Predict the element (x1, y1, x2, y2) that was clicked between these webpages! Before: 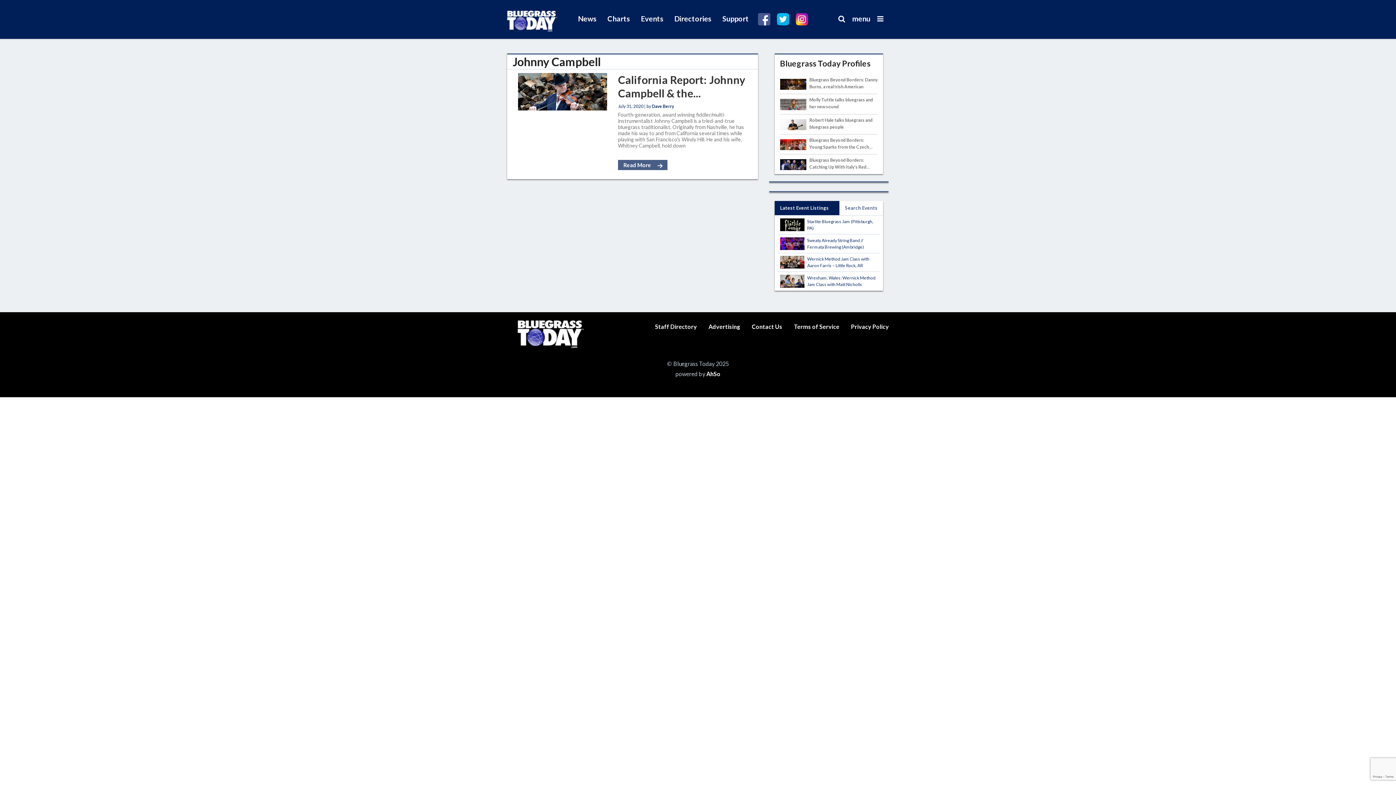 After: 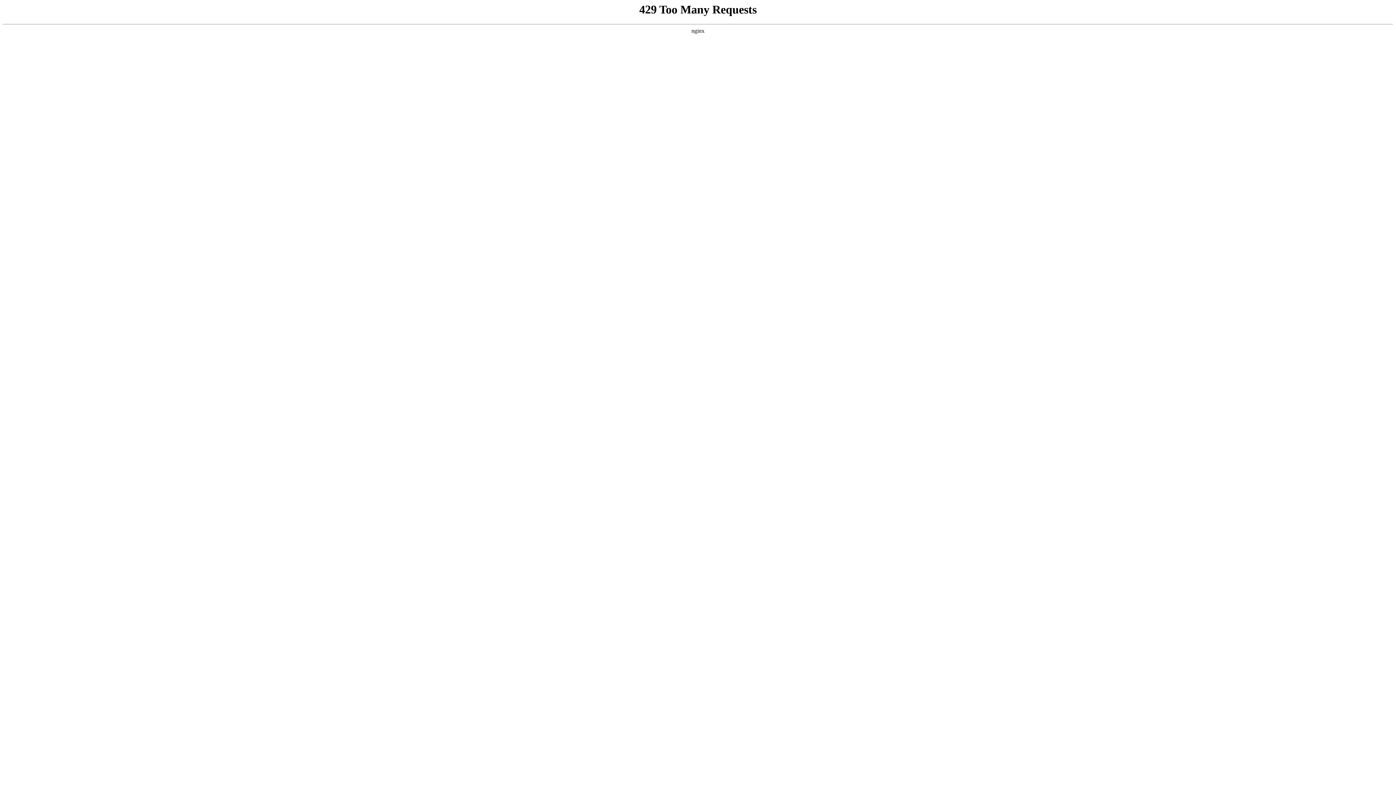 Action: label: Molly Tuttle talks bluegrass and her new sound bbox: (809, 96, 877, 110)